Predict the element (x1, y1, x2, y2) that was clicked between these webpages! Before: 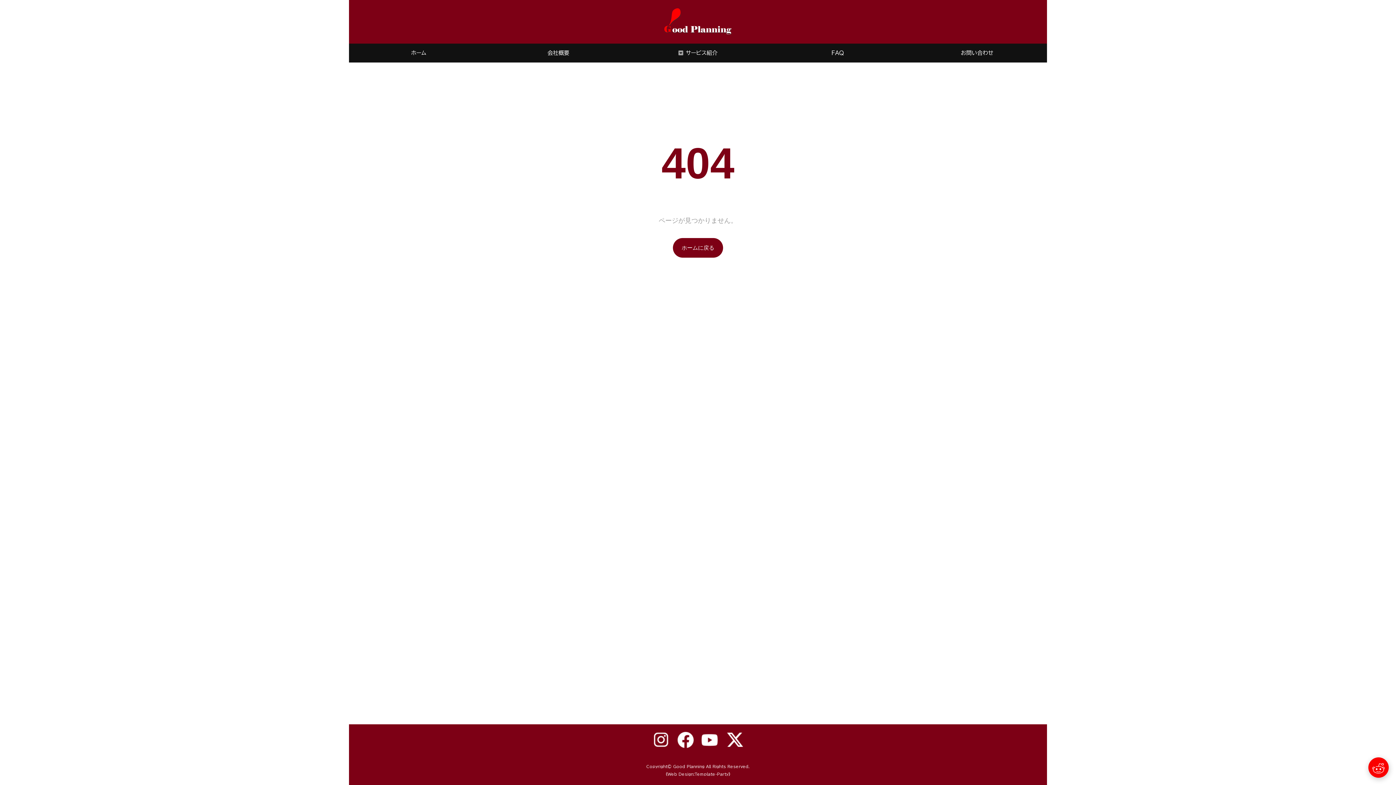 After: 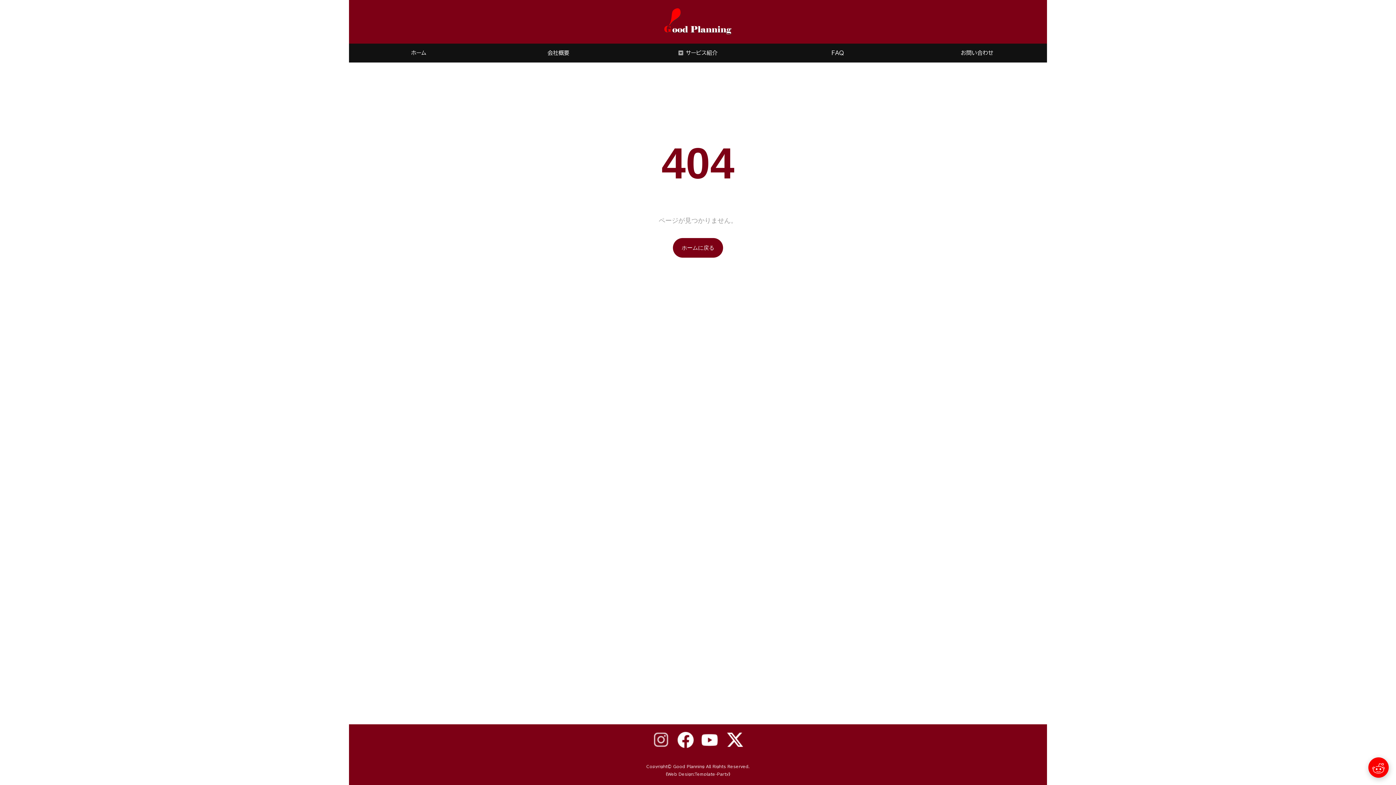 Action: bbox: (652, 737, 669, 742)